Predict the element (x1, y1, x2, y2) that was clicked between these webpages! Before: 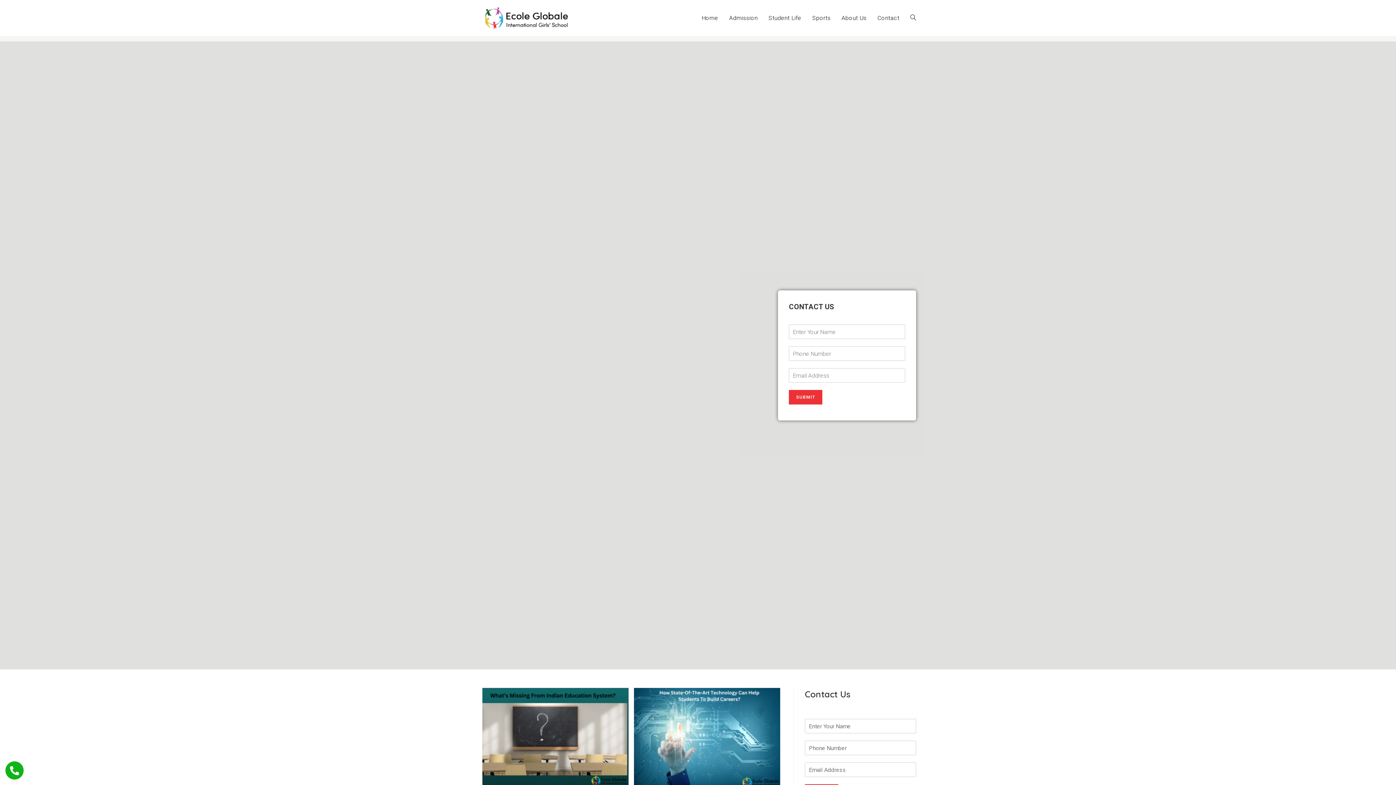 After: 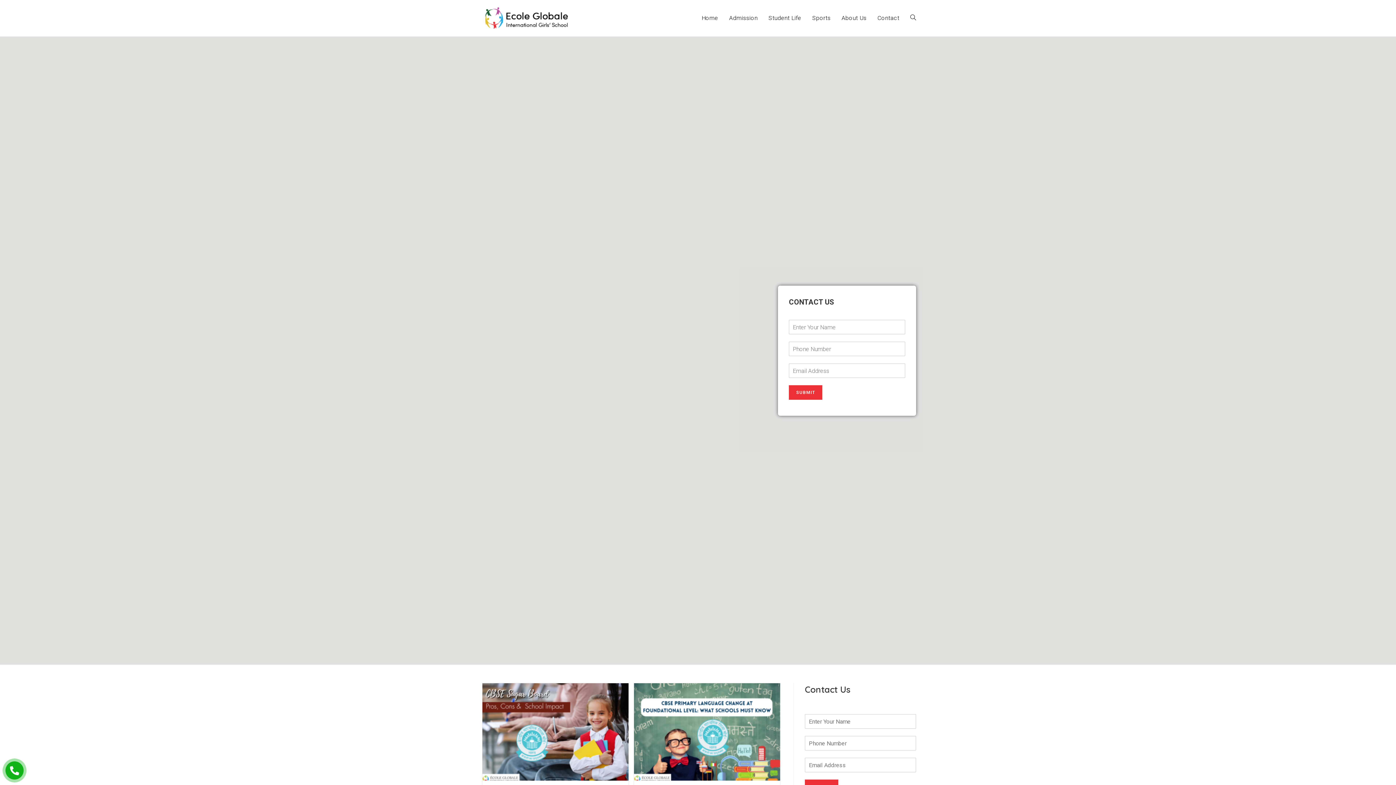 Action: bbox: (480, 14, 570, 21)